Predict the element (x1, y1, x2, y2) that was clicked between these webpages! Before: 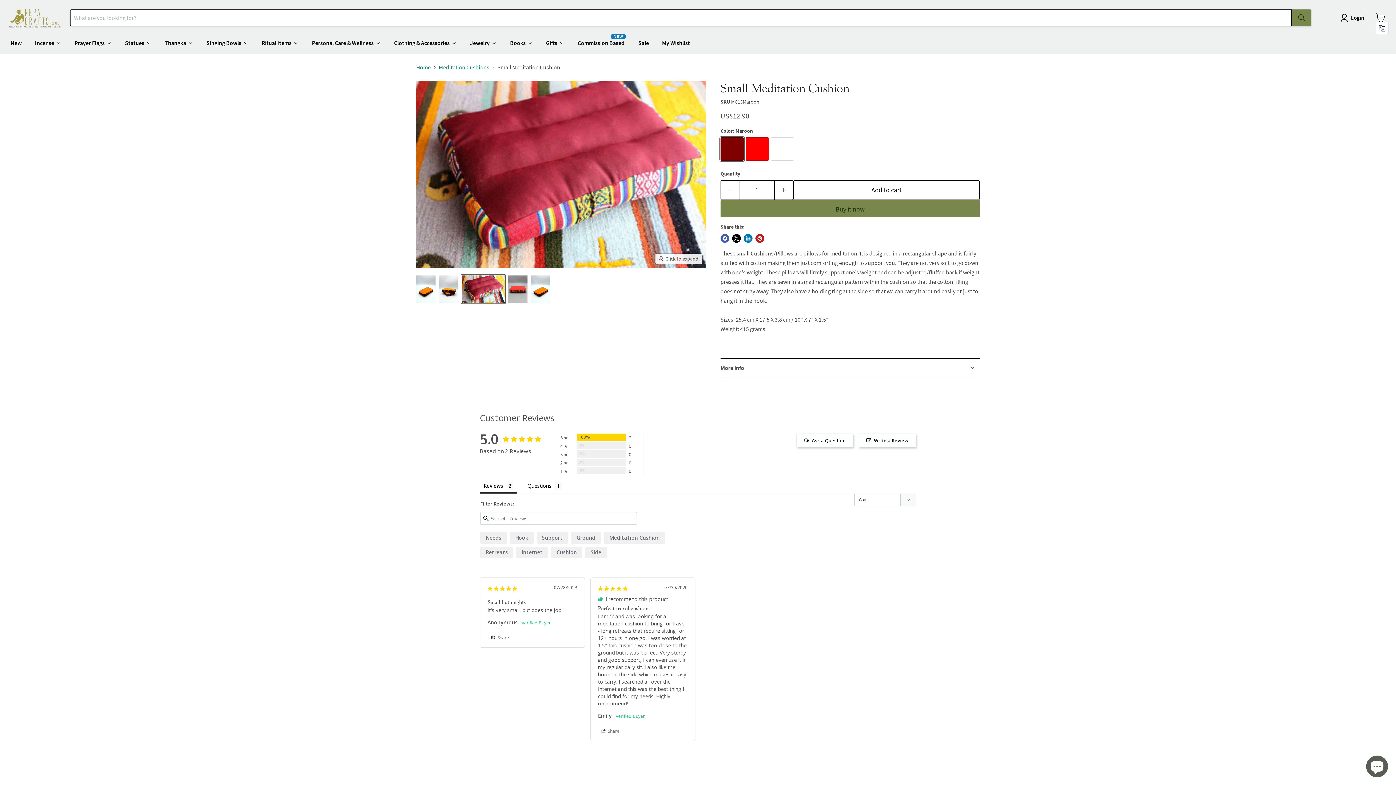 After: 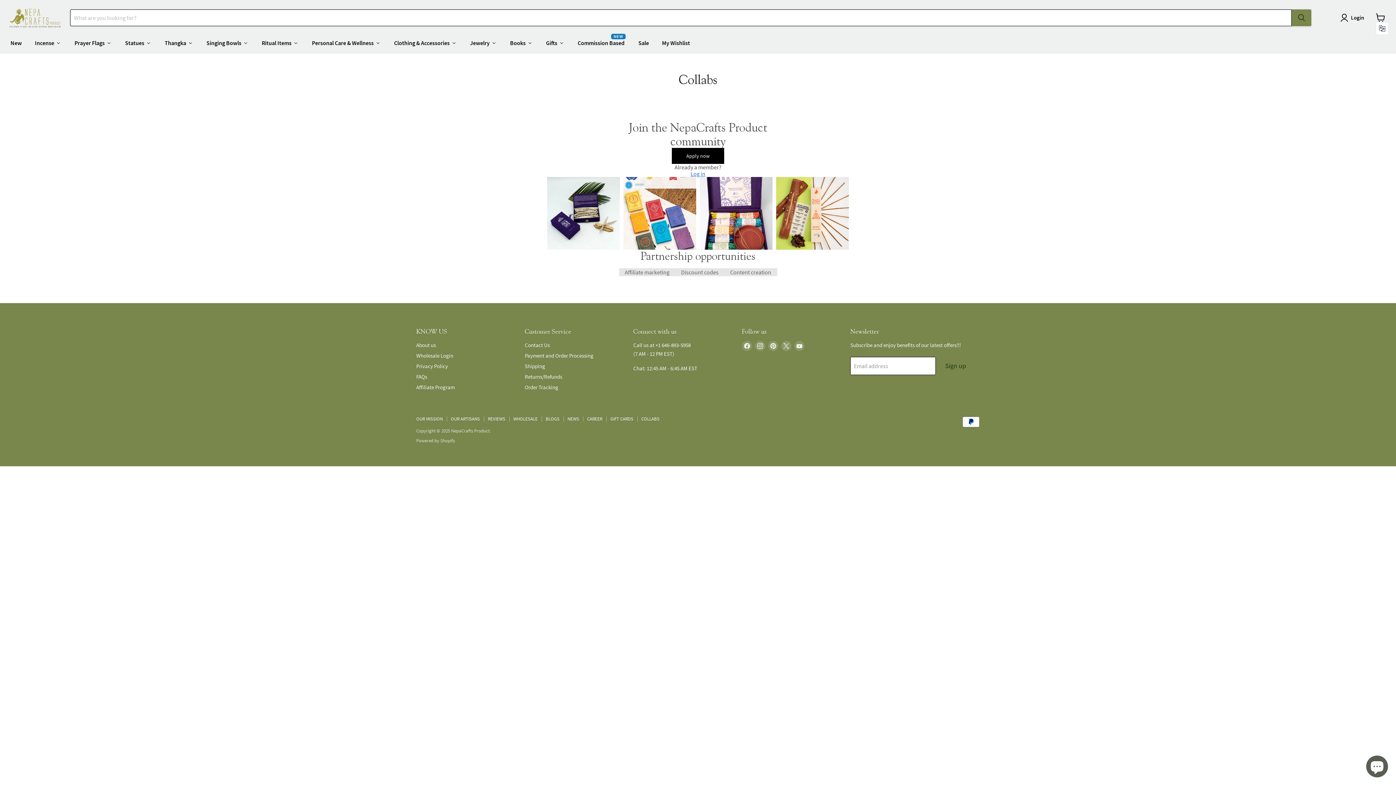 Action: bbox: (641, 539, 659, 545) label: COLLABS